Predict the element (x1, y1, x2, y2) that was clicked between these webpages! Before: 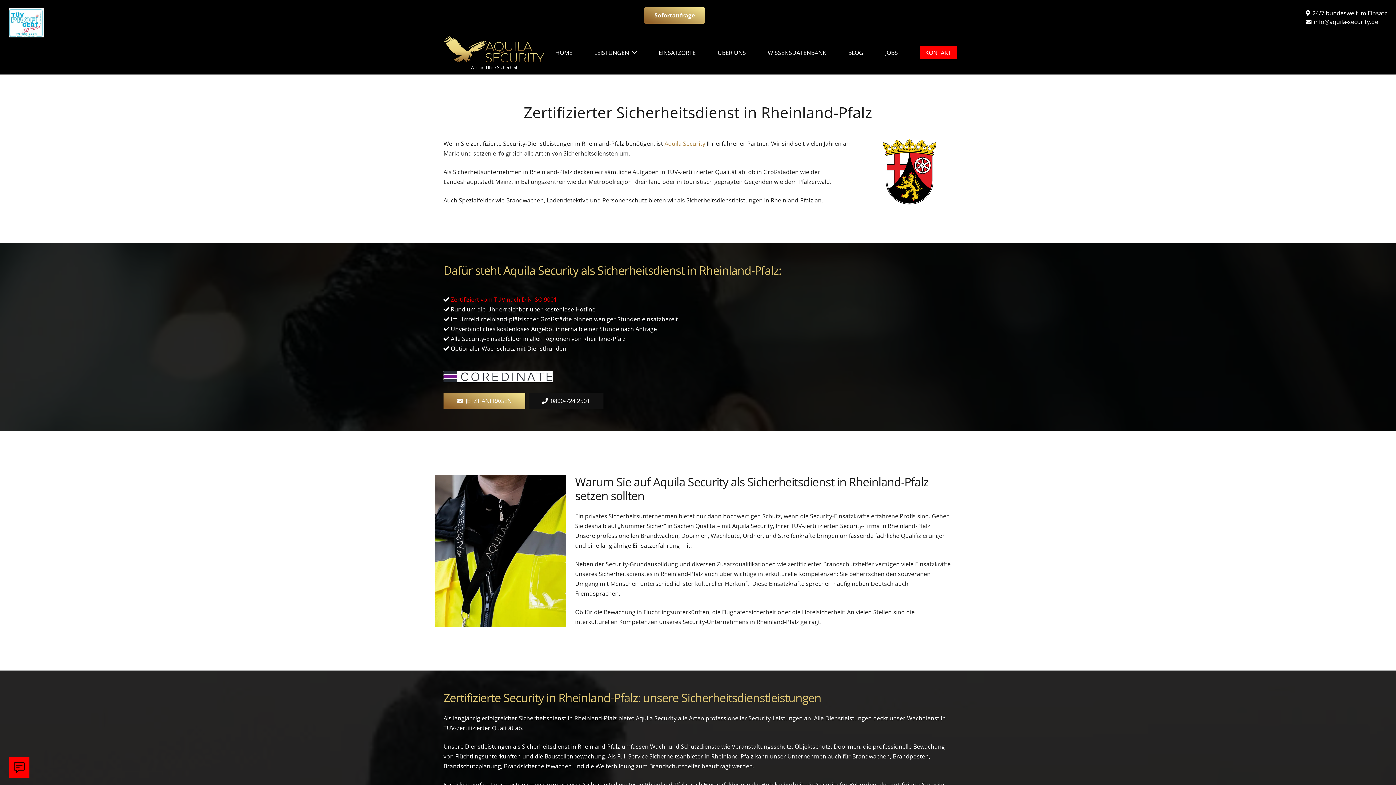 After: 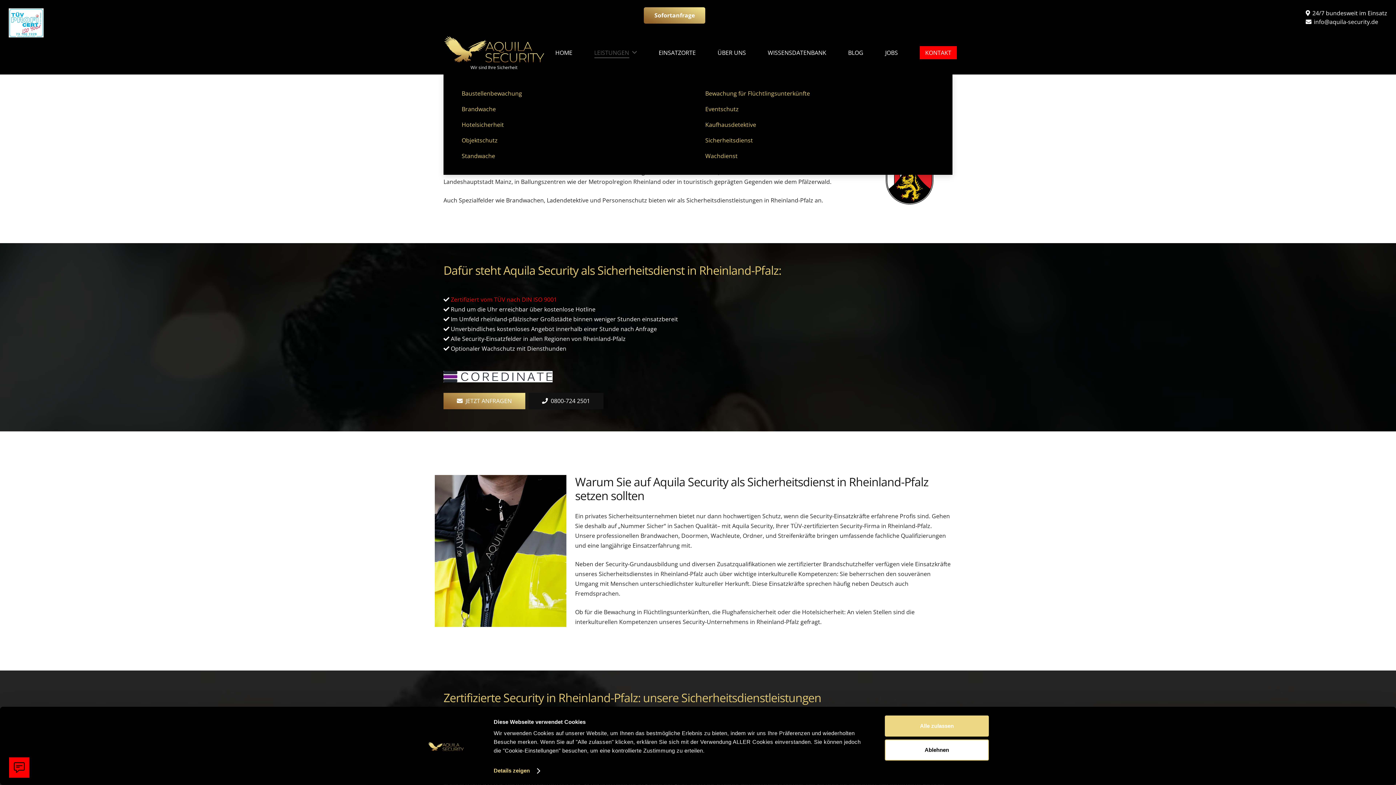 Action: label: LEISTUNGEN bbox: (583, 30, 647, 74)